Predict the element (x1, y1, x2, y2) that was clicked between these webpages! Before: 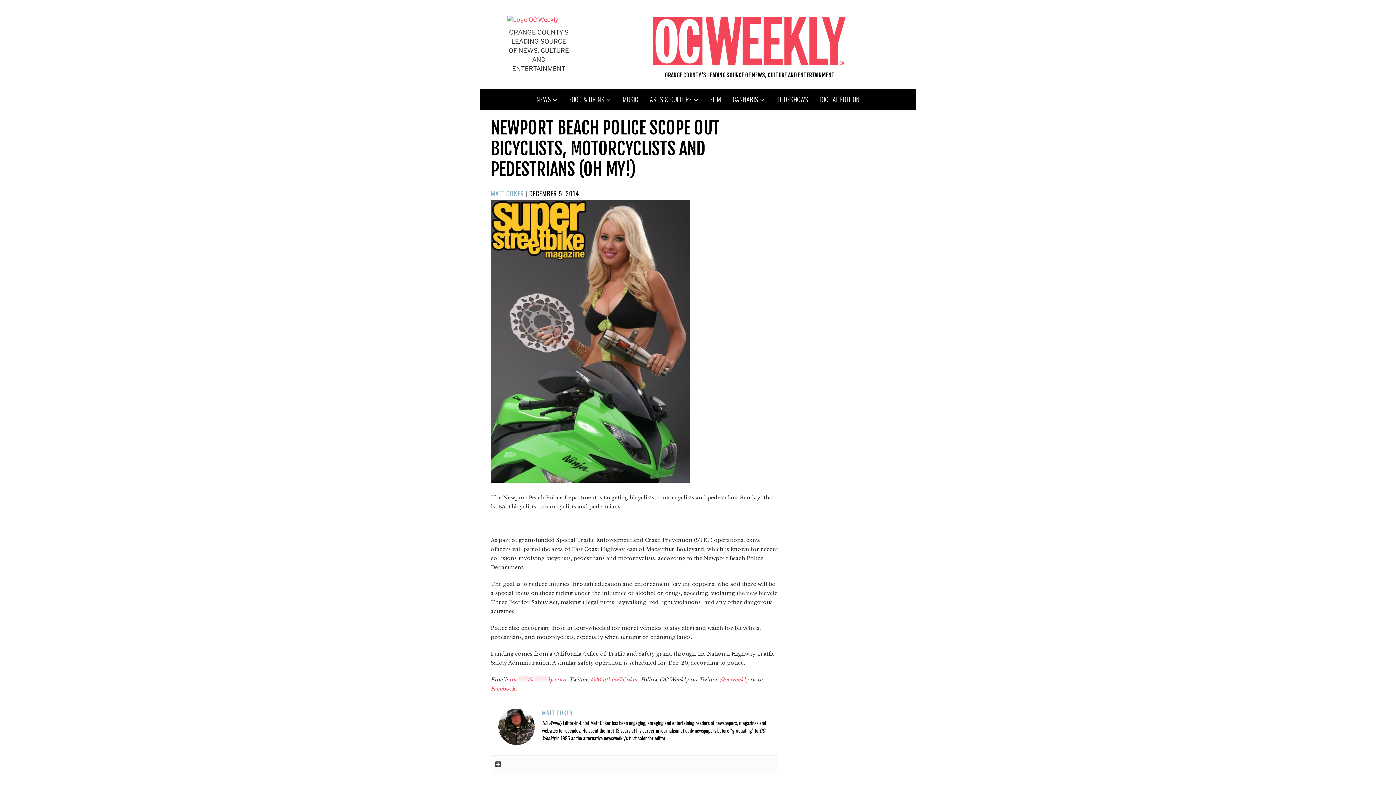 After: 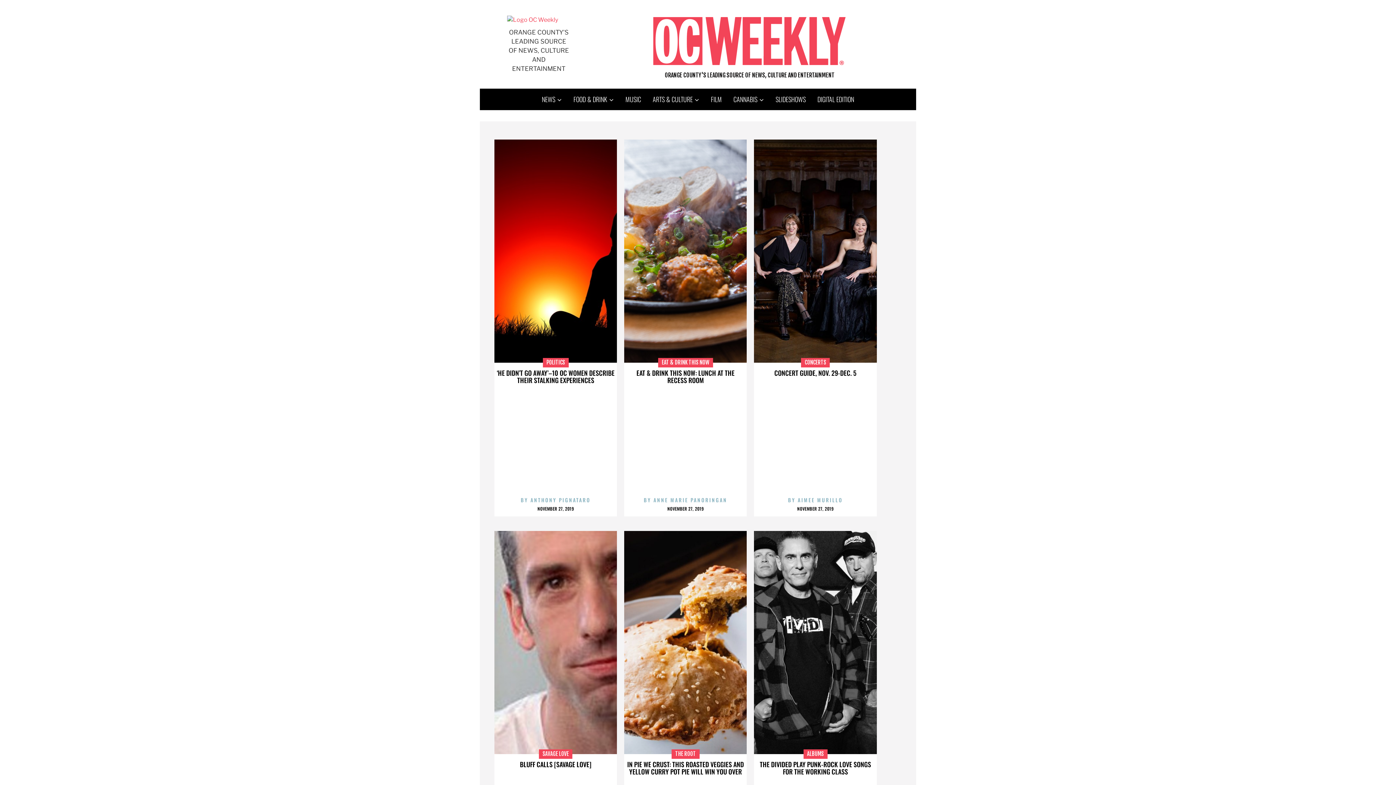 Action: label: 
 bbox: (507, 16, 558, 23)